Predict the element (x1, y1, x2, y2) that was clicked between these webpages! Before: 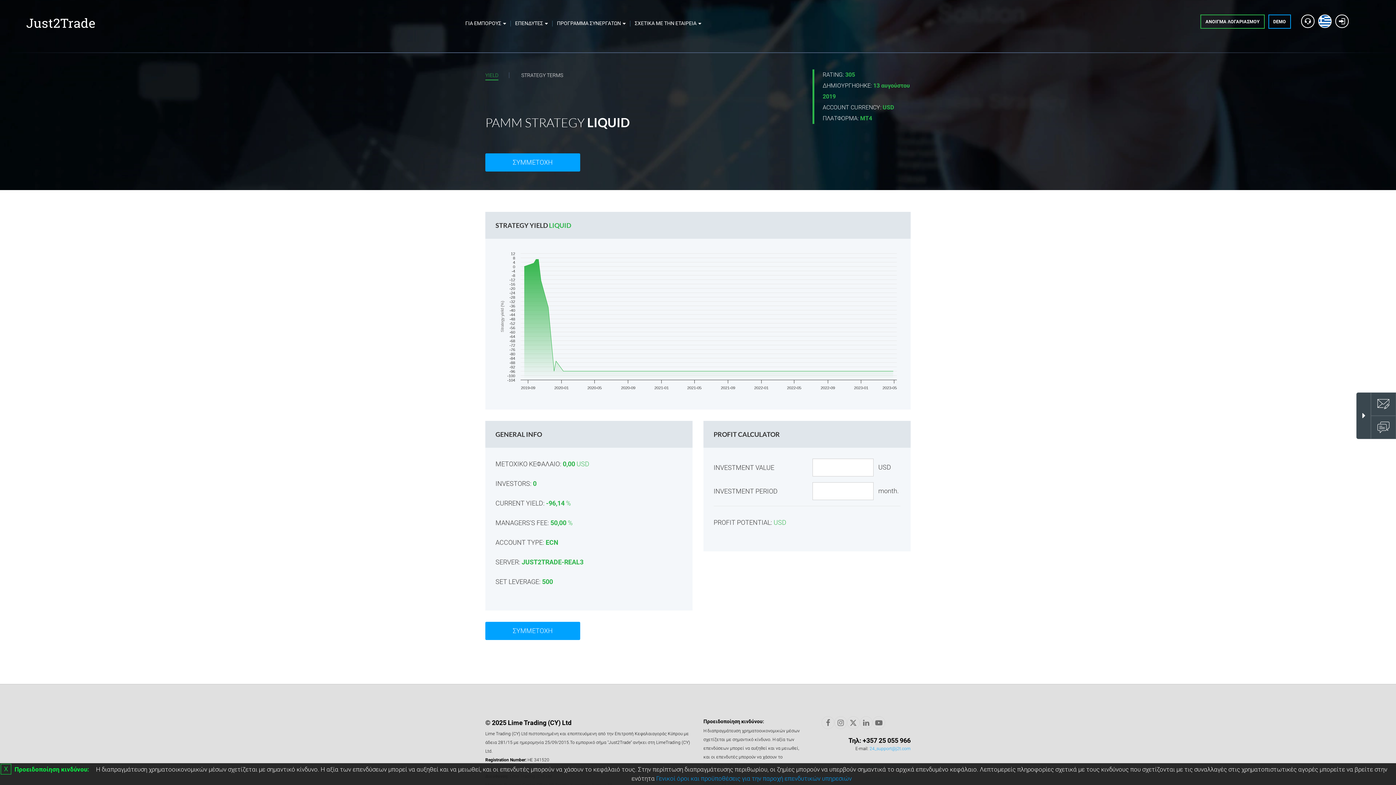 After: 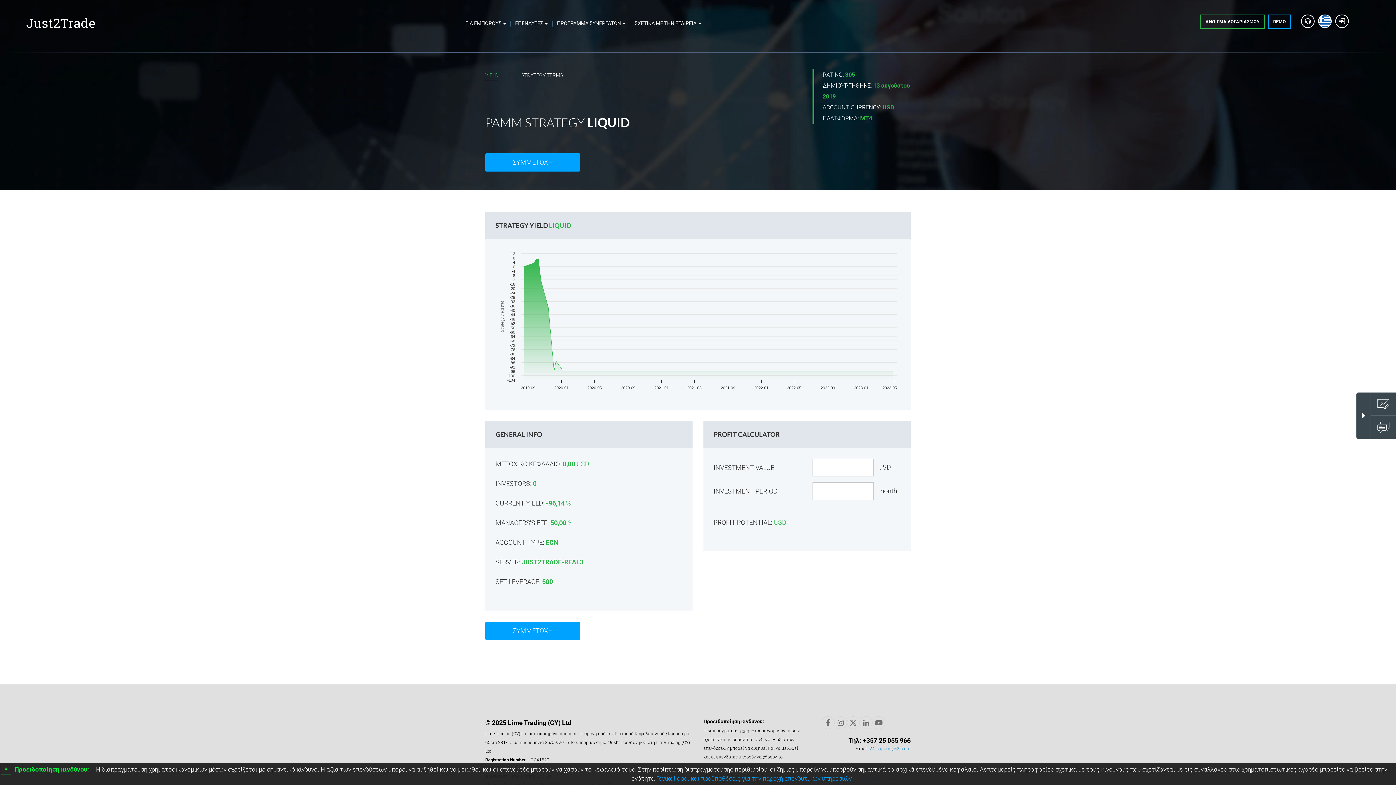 Action: label: 24_support@j2t.com bbox: (869, 746, 910, 751)